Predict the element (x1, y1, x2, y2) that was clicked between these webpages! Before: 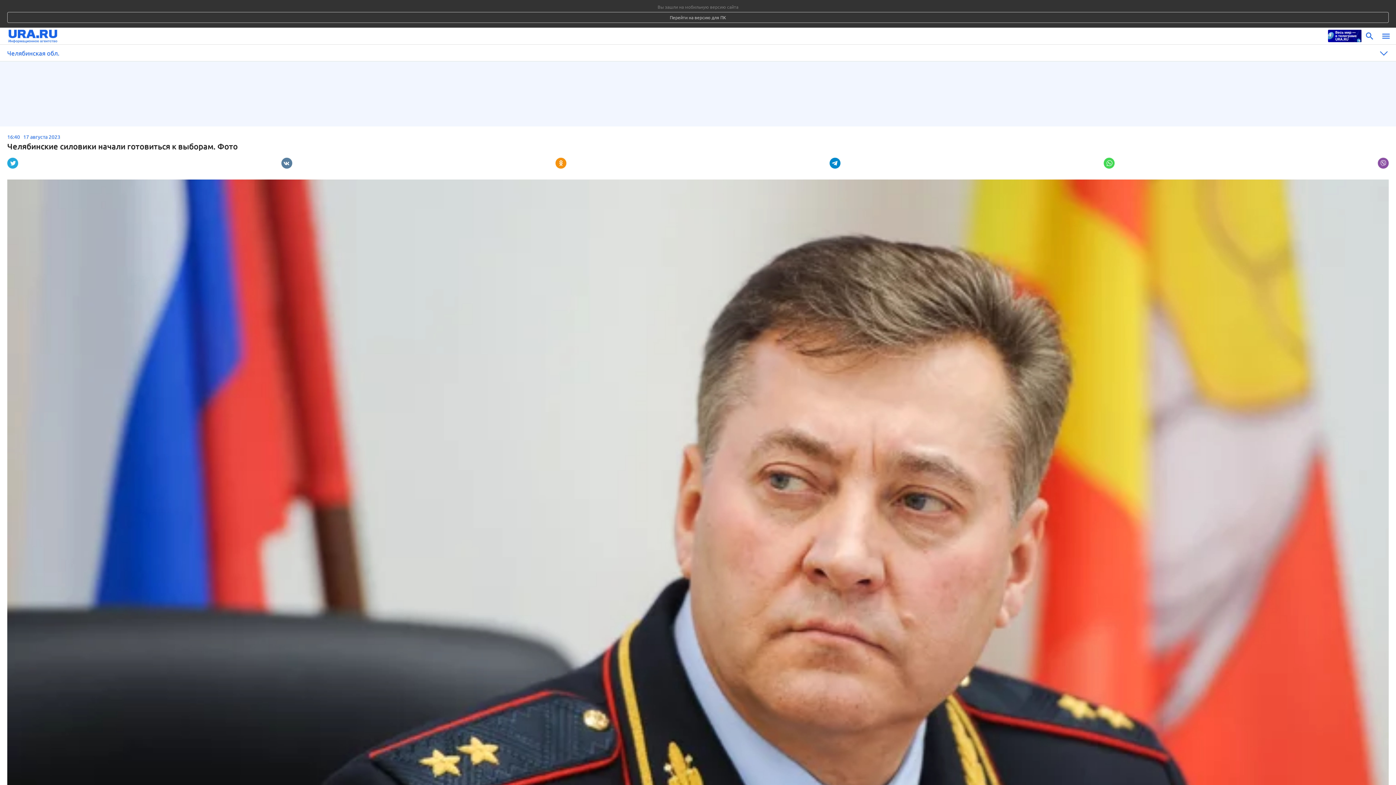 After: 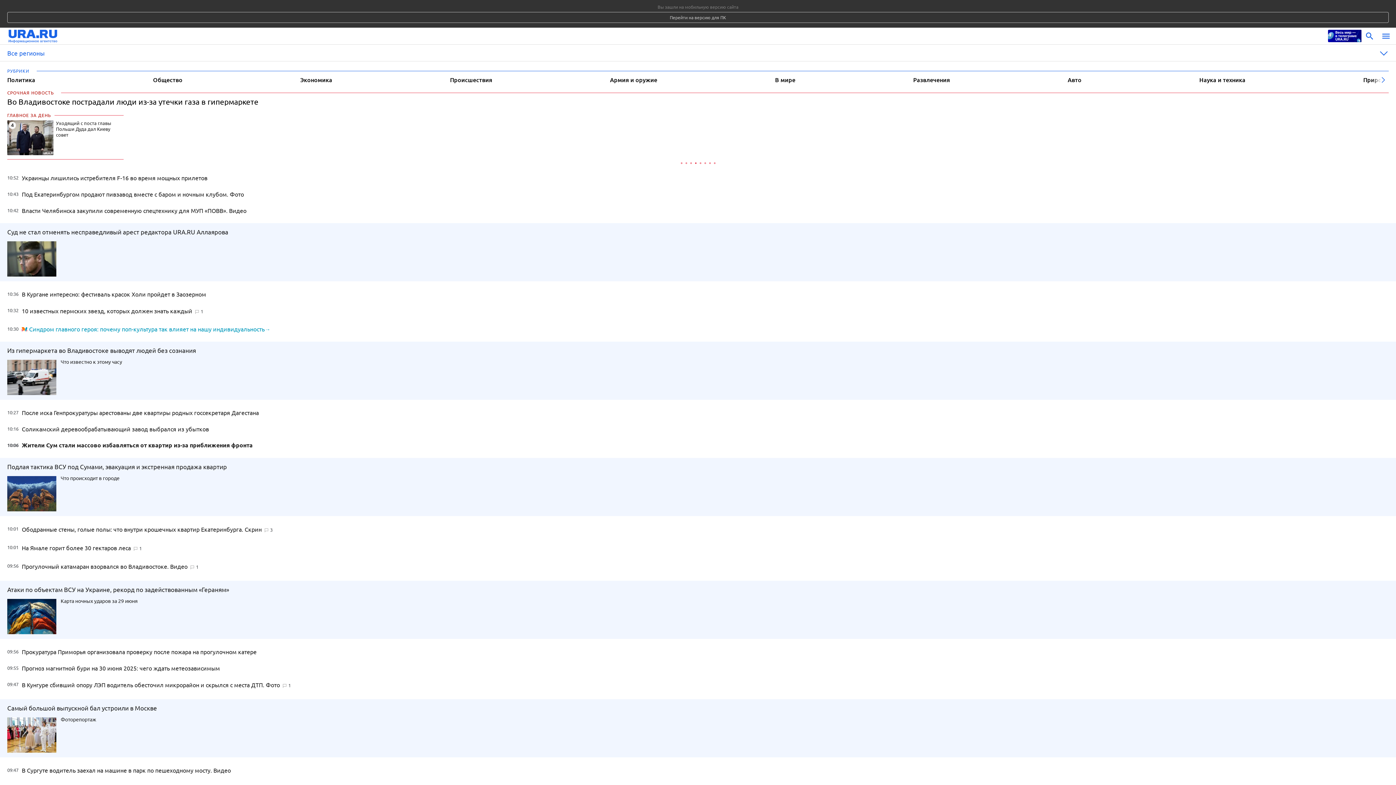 Action: bbox: (8, 28, 1324, 44)